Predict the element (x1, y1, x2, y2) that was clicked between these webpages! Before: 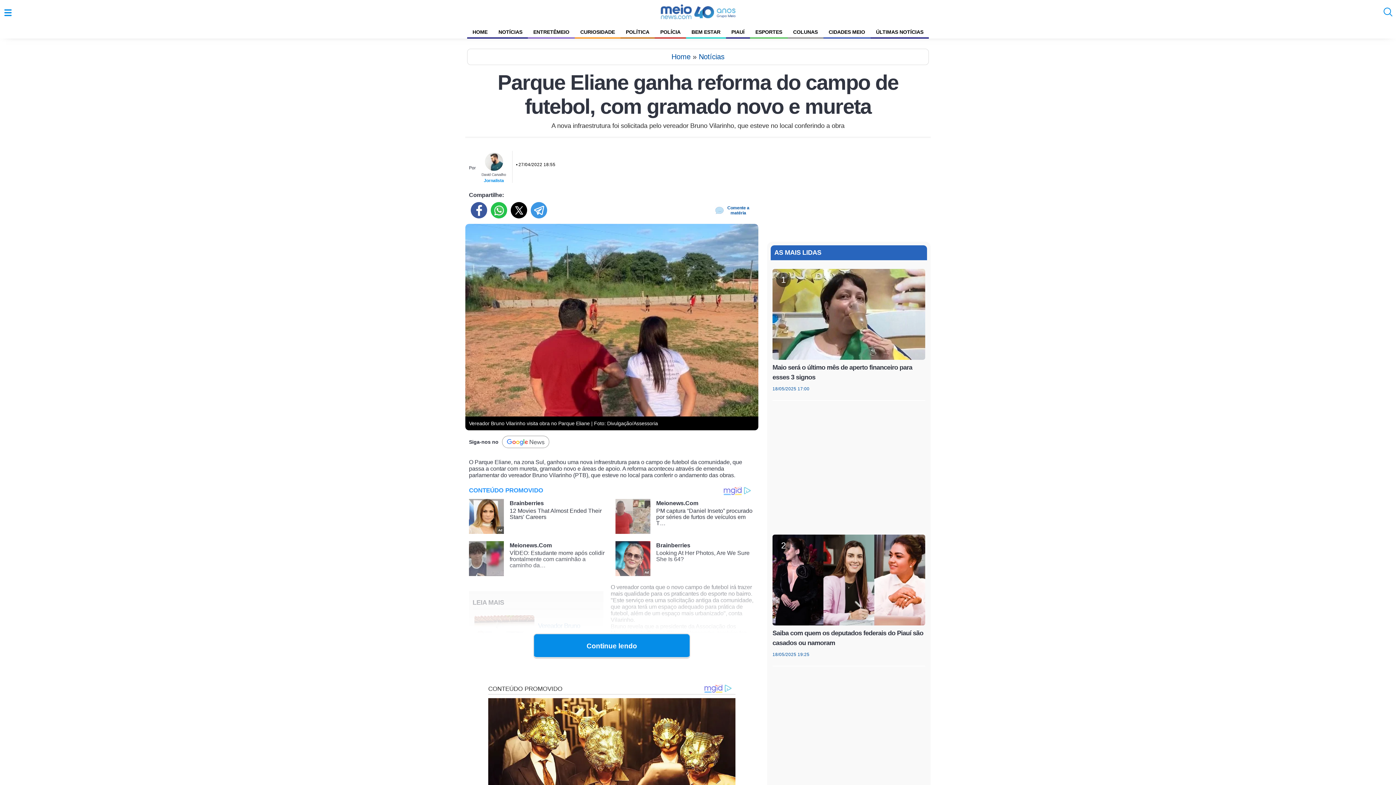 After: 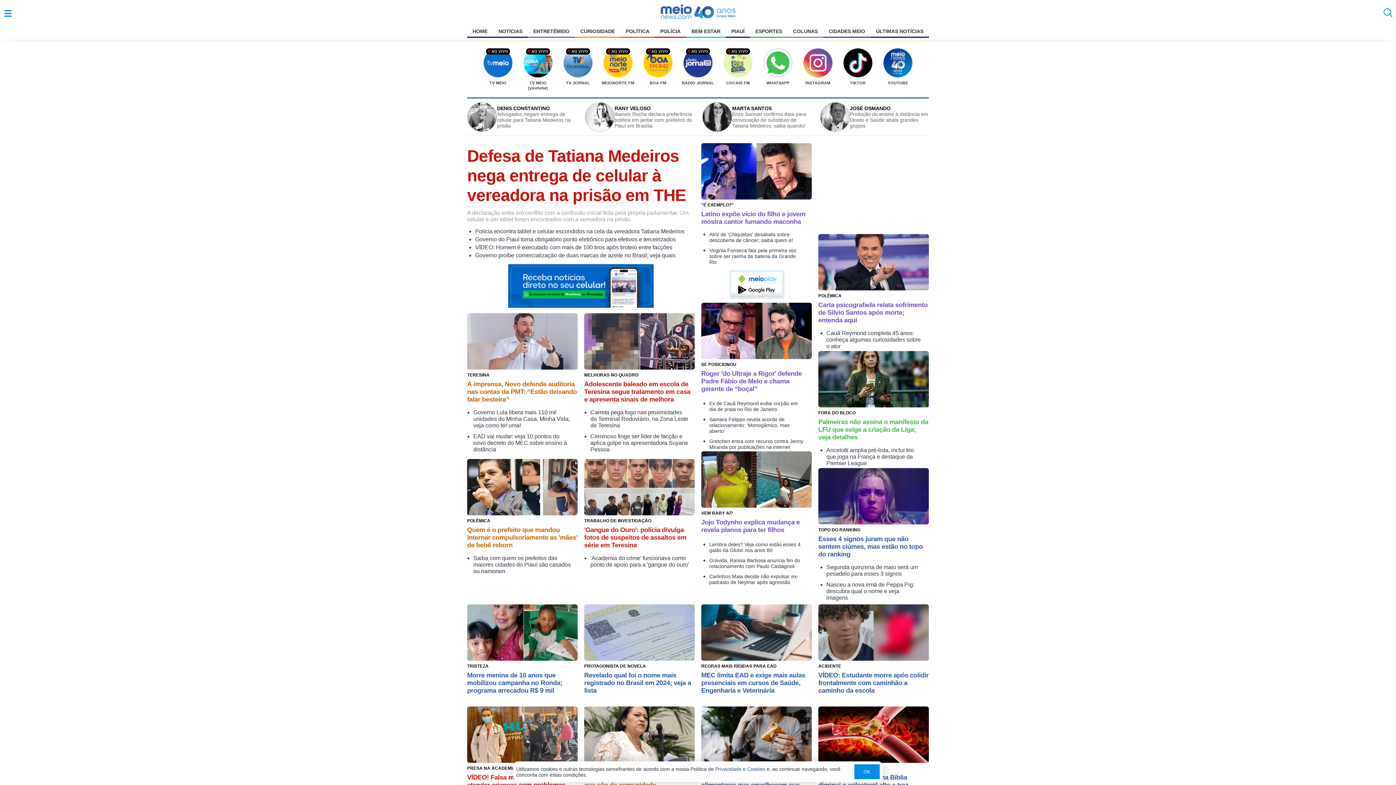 Action: bbox: (467, 25, 493, 38) label: HOME